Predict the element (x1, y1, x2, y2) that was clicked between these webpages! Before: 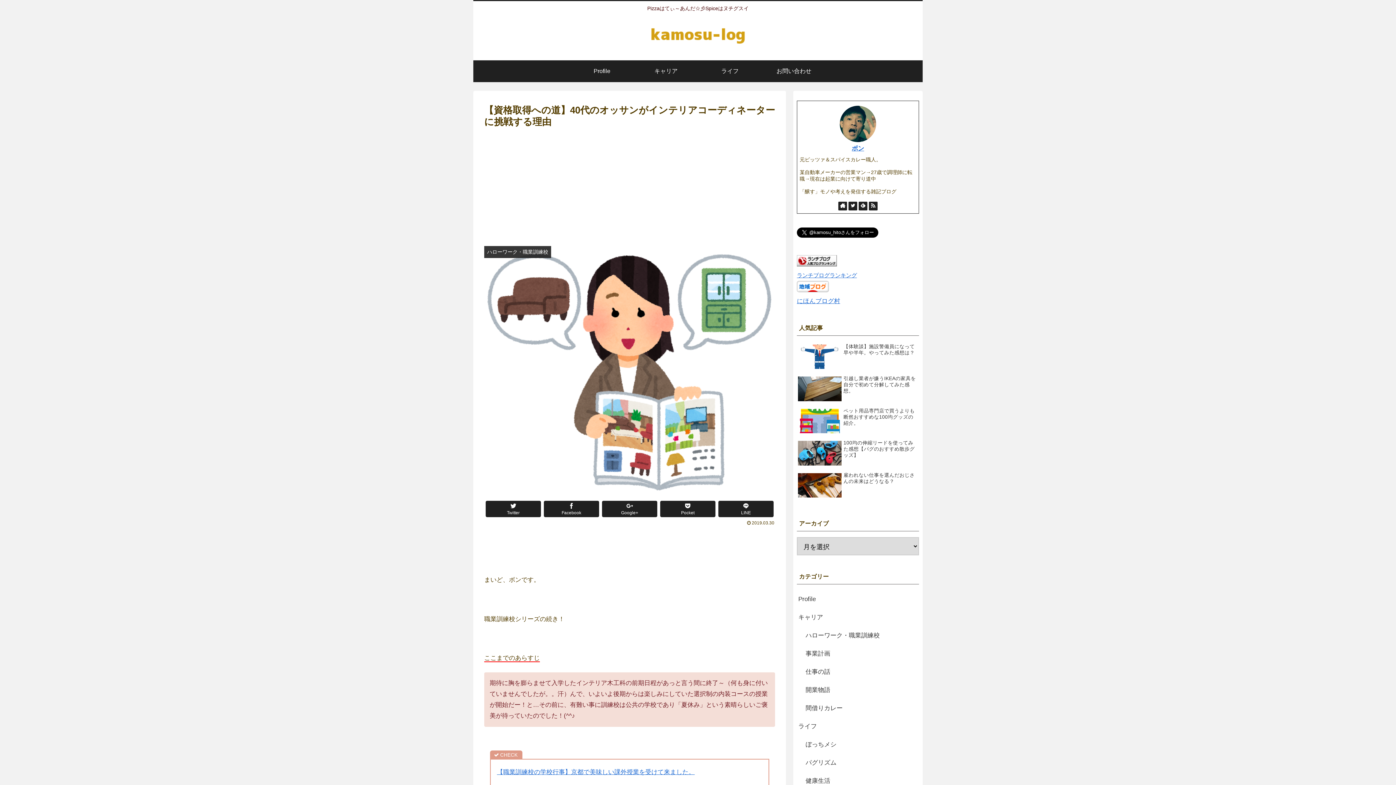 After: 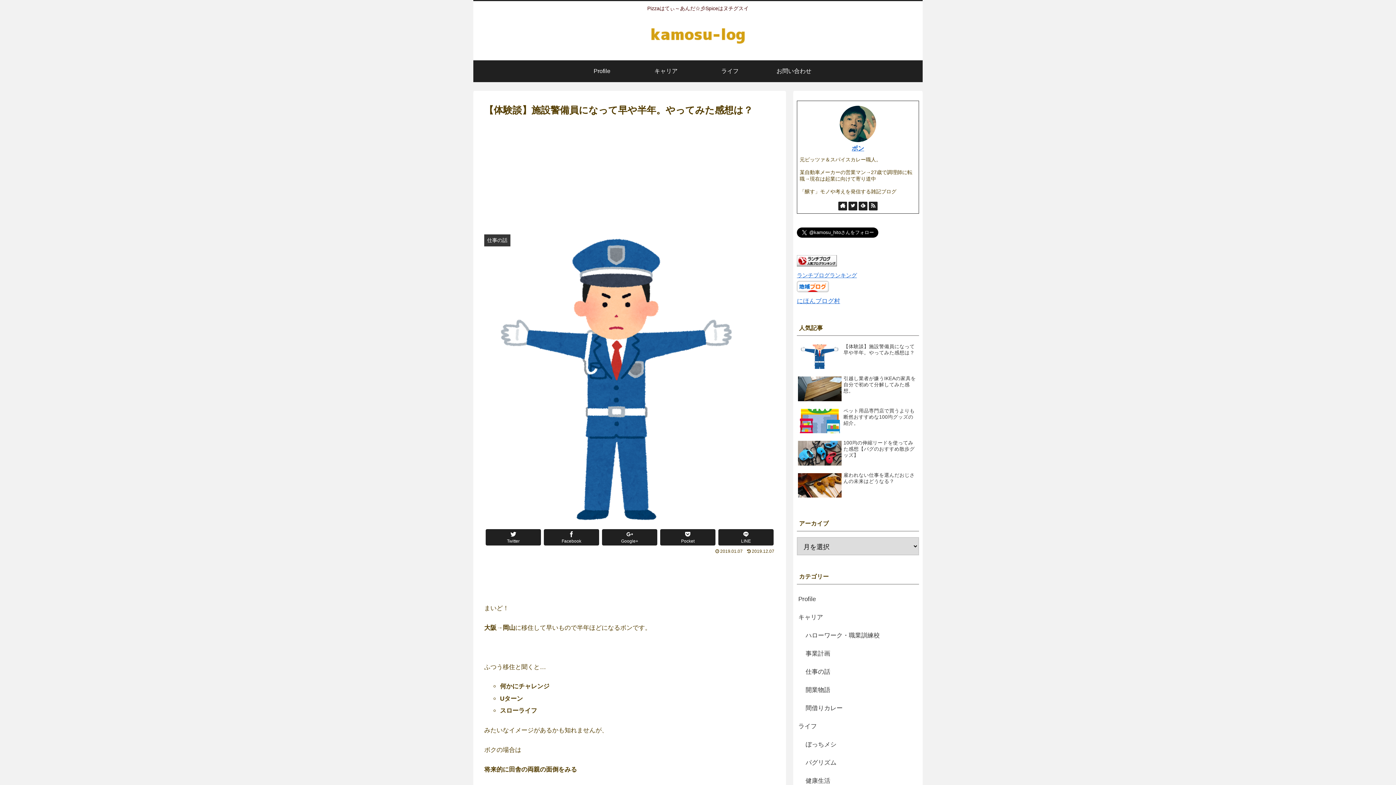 Action: bbox: (797, 341, 919, 372) label: 【体験談】施設警備員になって早や半年。やってみた感想は？